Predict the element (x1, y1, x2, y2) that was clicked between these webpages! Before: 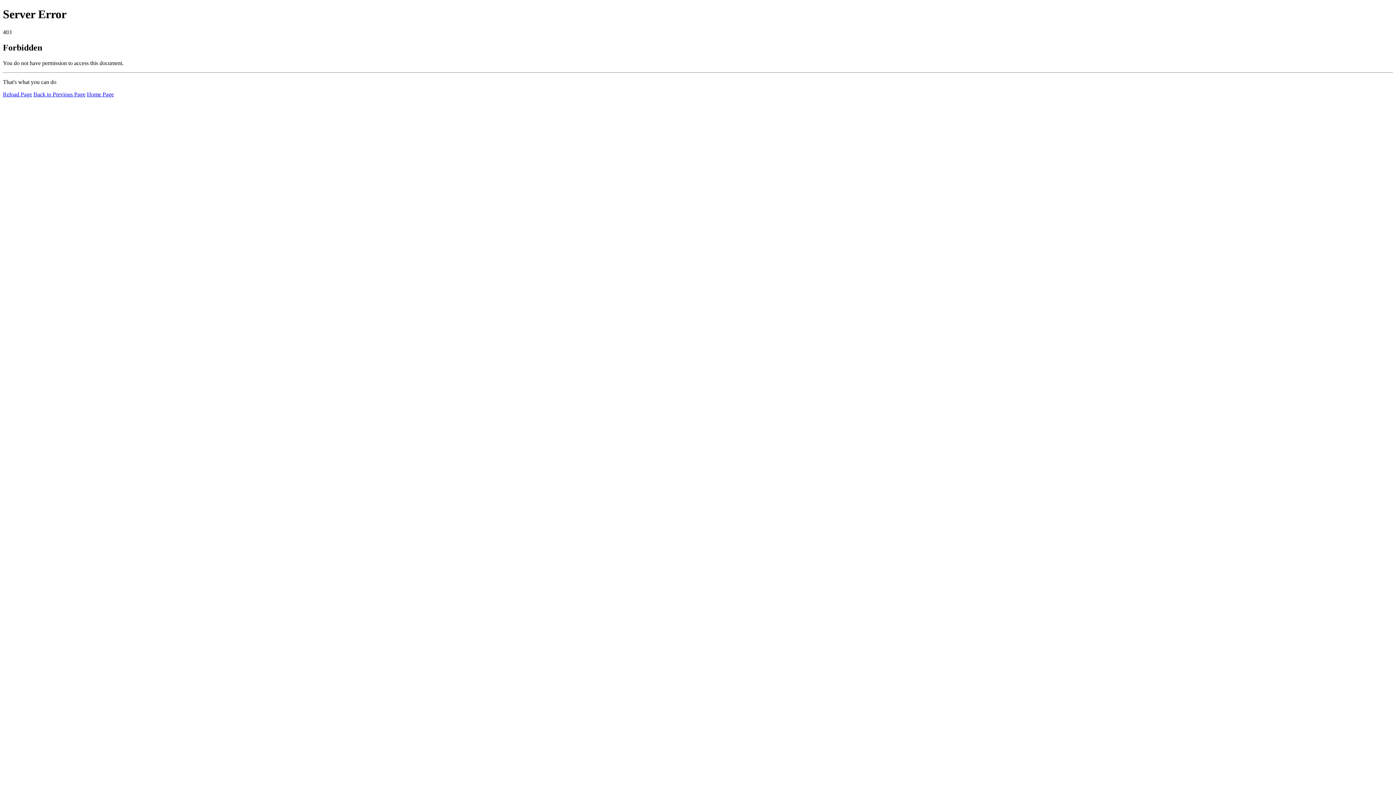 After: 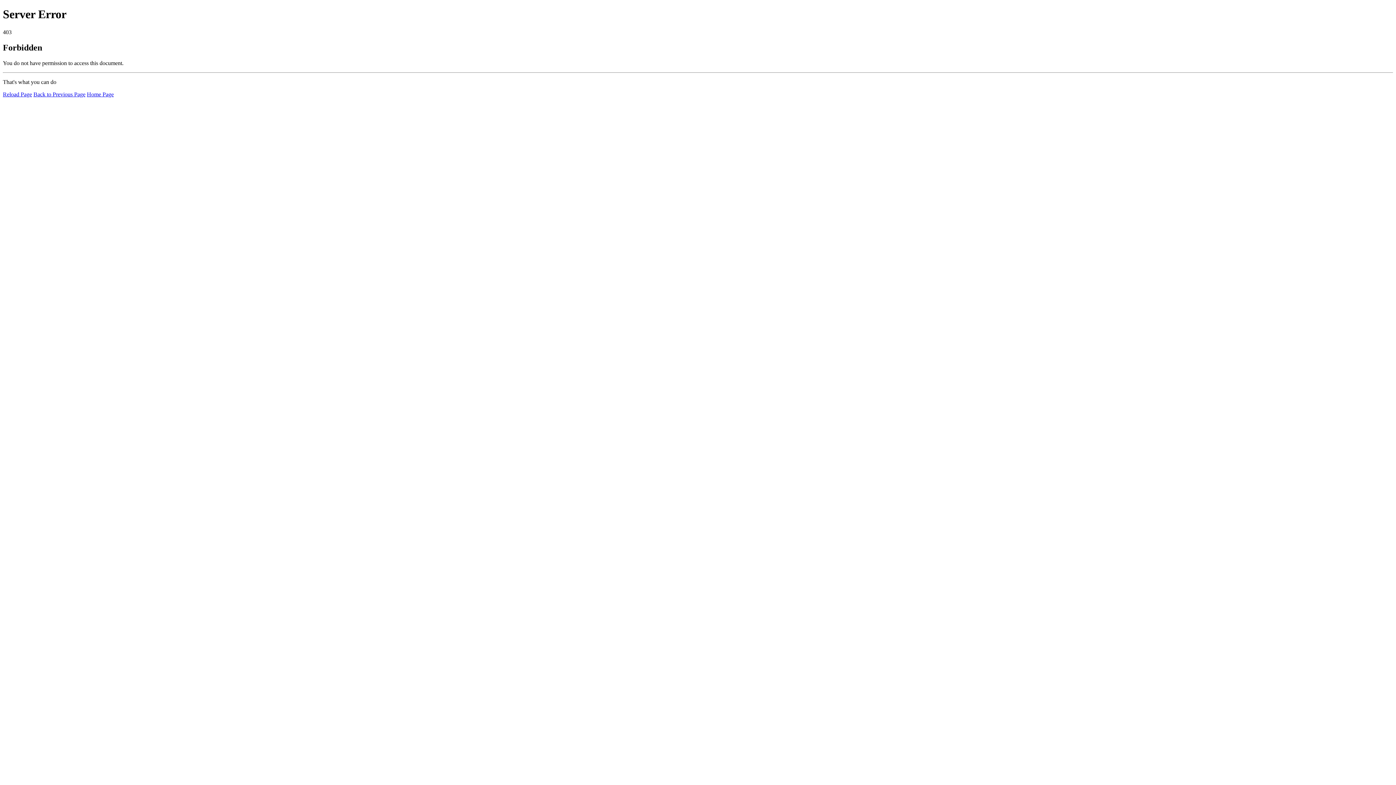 Action: label: Reload Page bbox: (2, 91, 32, 97)